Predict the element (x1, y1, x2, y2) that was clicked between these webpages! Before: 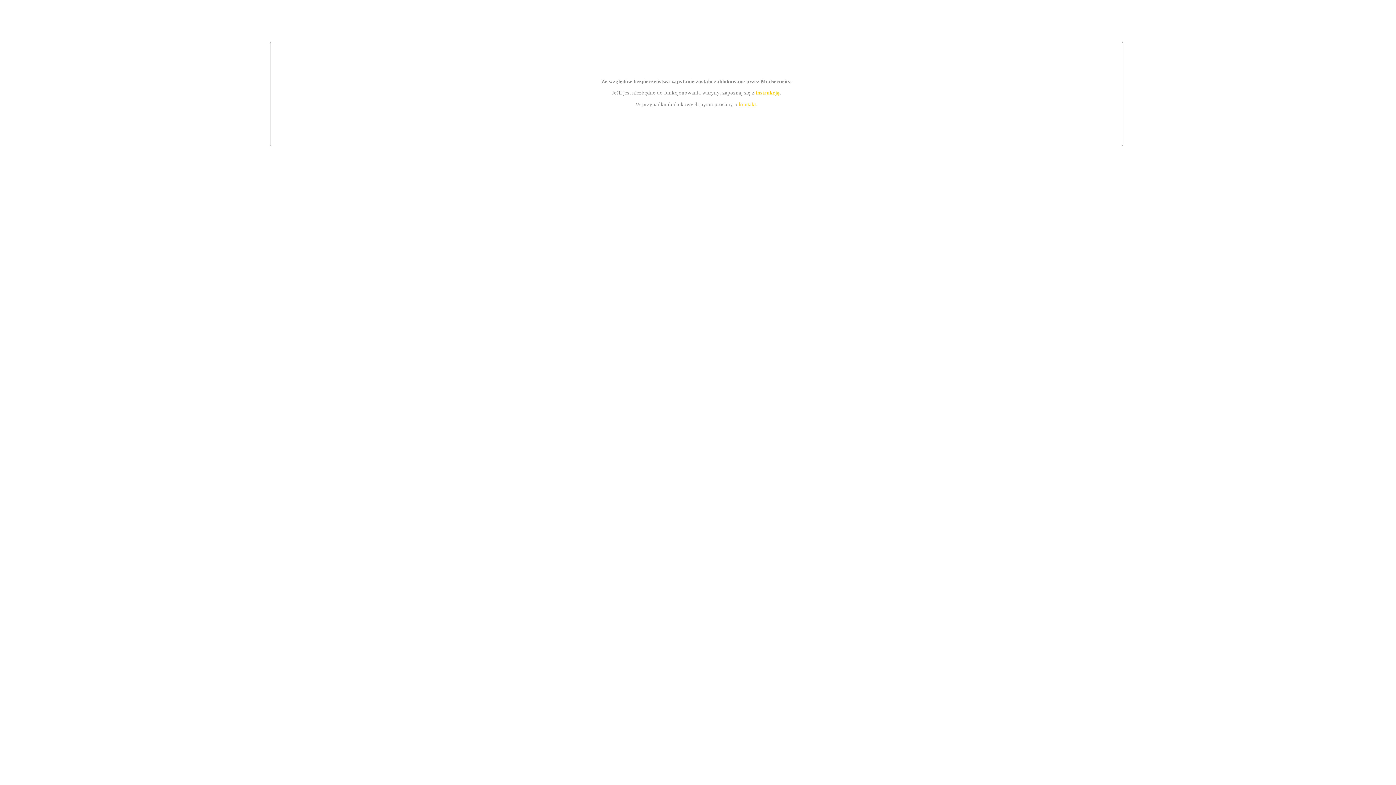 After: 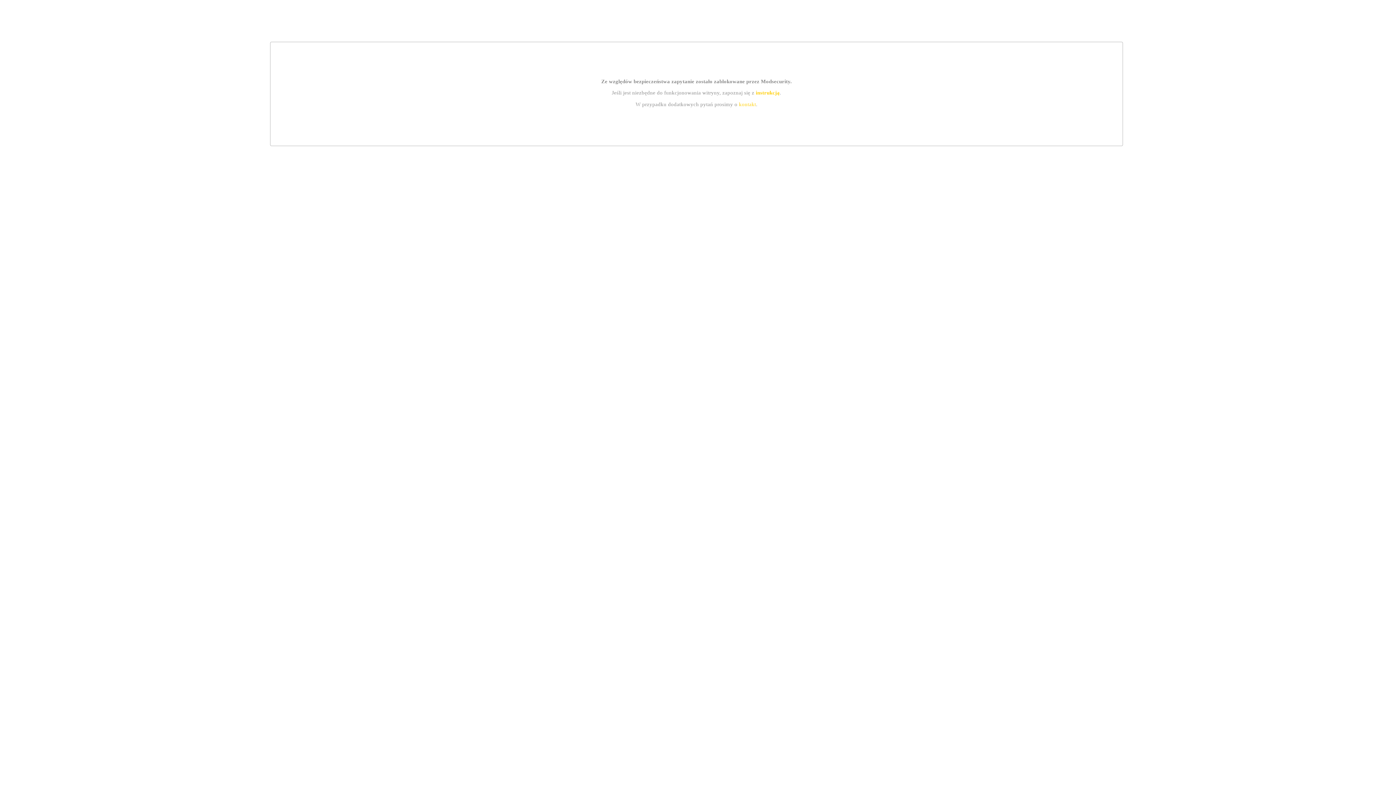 Action: bbox: (739, 101, 756, 107) label: kontakt